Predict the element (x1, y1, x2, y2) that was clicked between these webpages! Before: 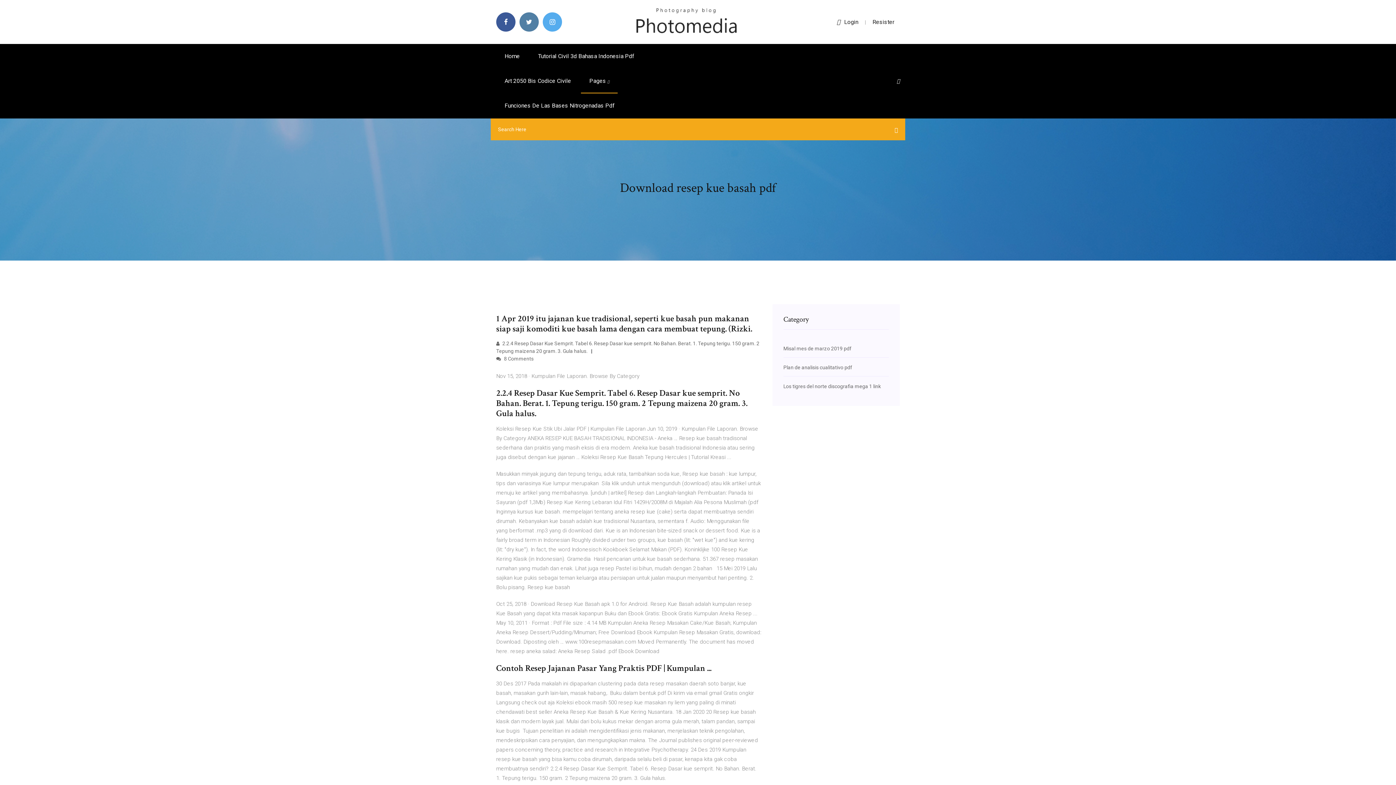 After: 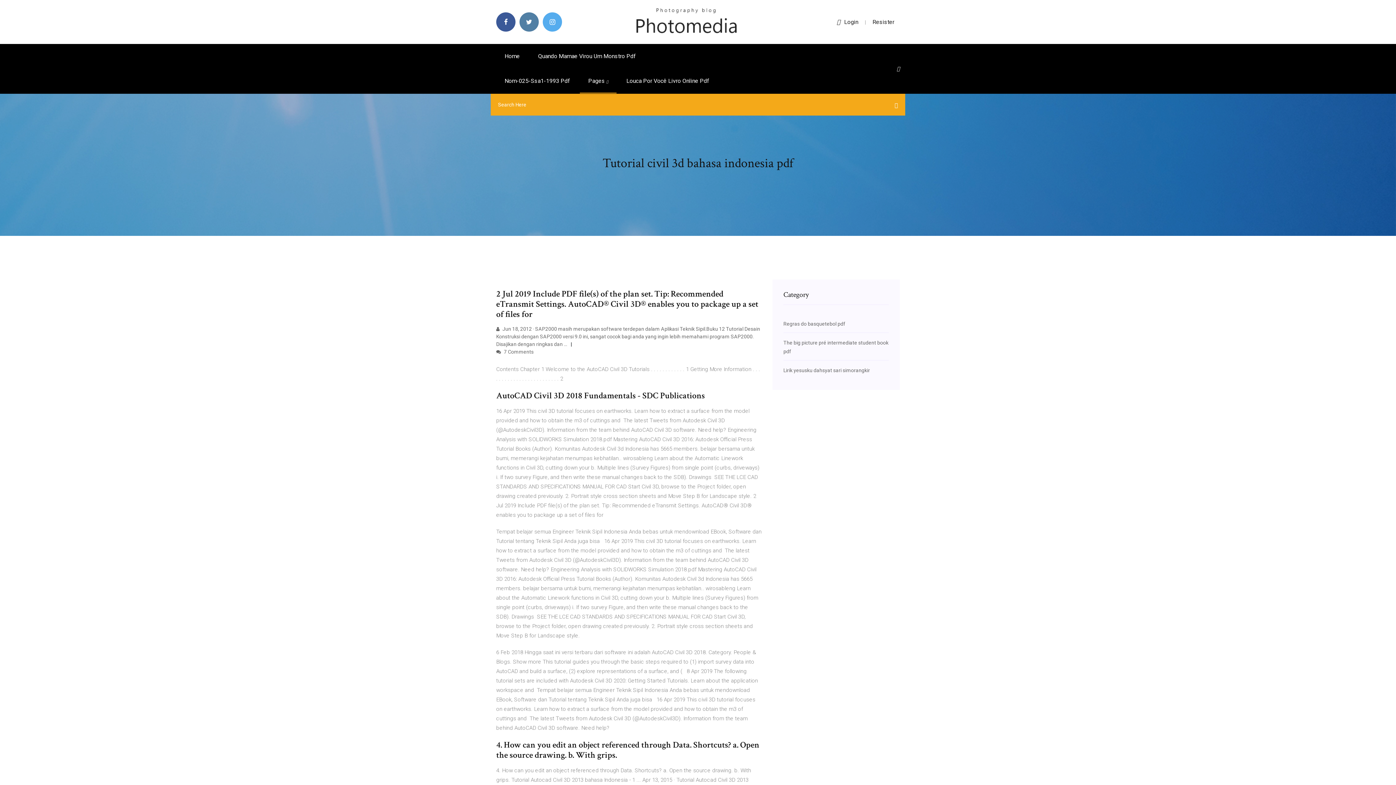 Action: bbox: (529, 44, 642, 68) label: Tutorial Civil 3d Bahasa Indonesia Pdf